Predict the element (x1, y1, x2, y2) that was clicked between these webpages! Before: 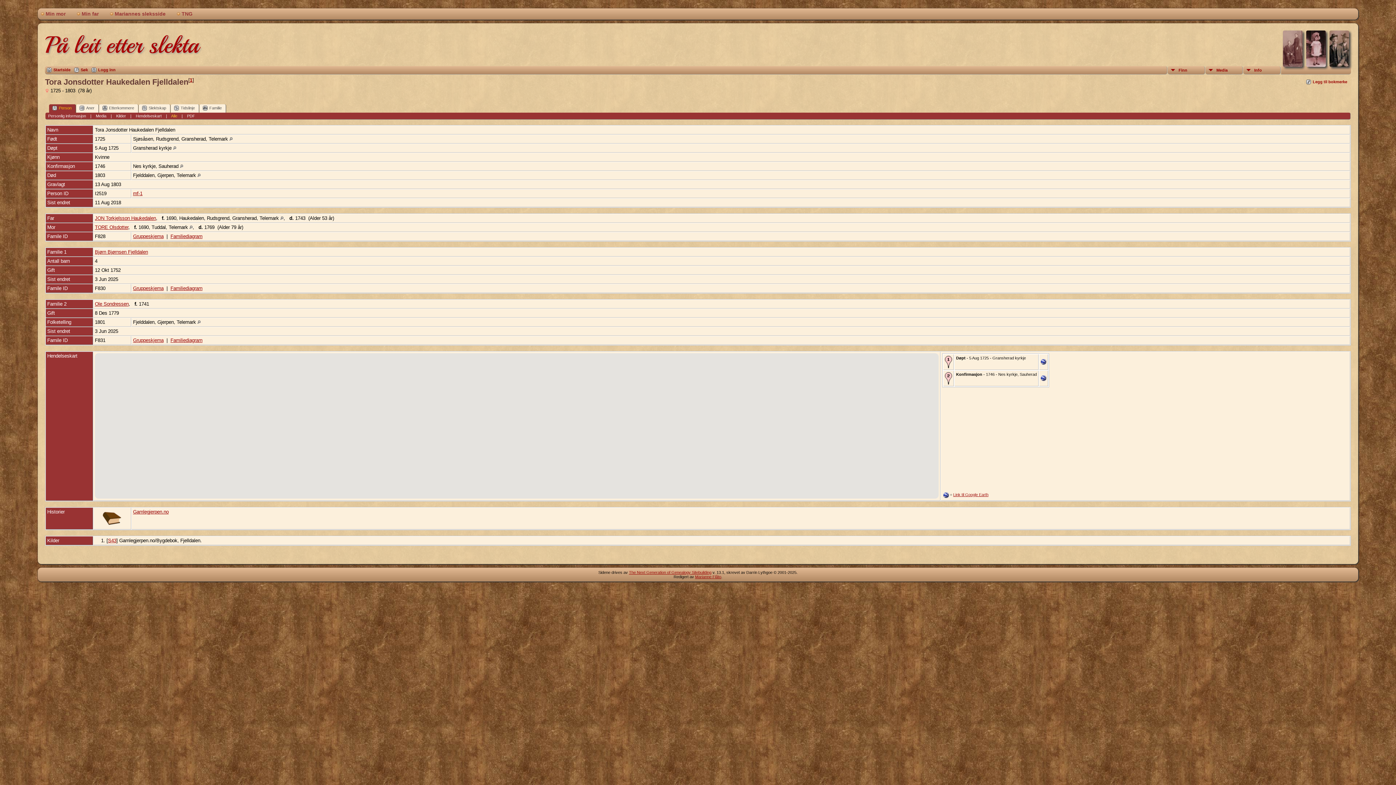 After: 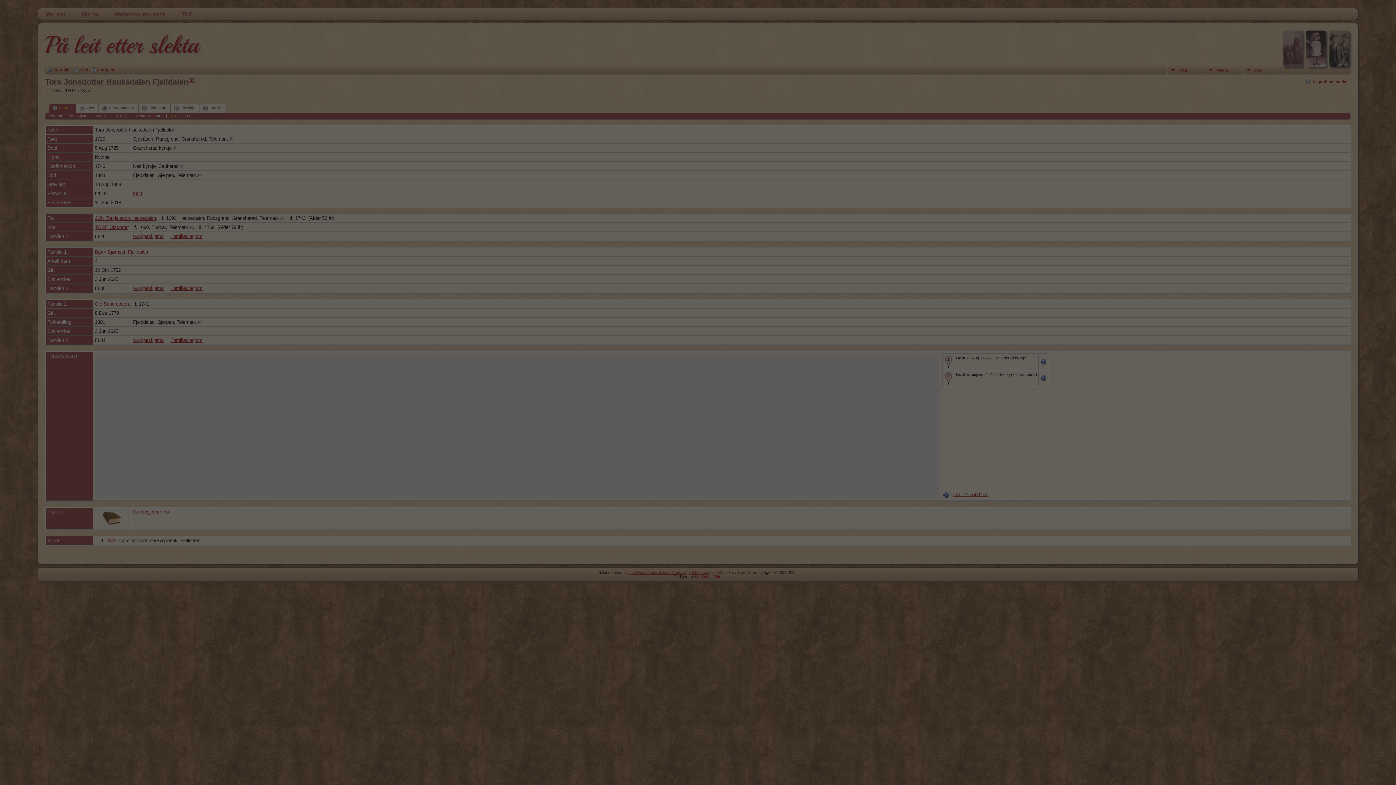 Action: label: Logg inn bbox: (91, 67, 115, 73)